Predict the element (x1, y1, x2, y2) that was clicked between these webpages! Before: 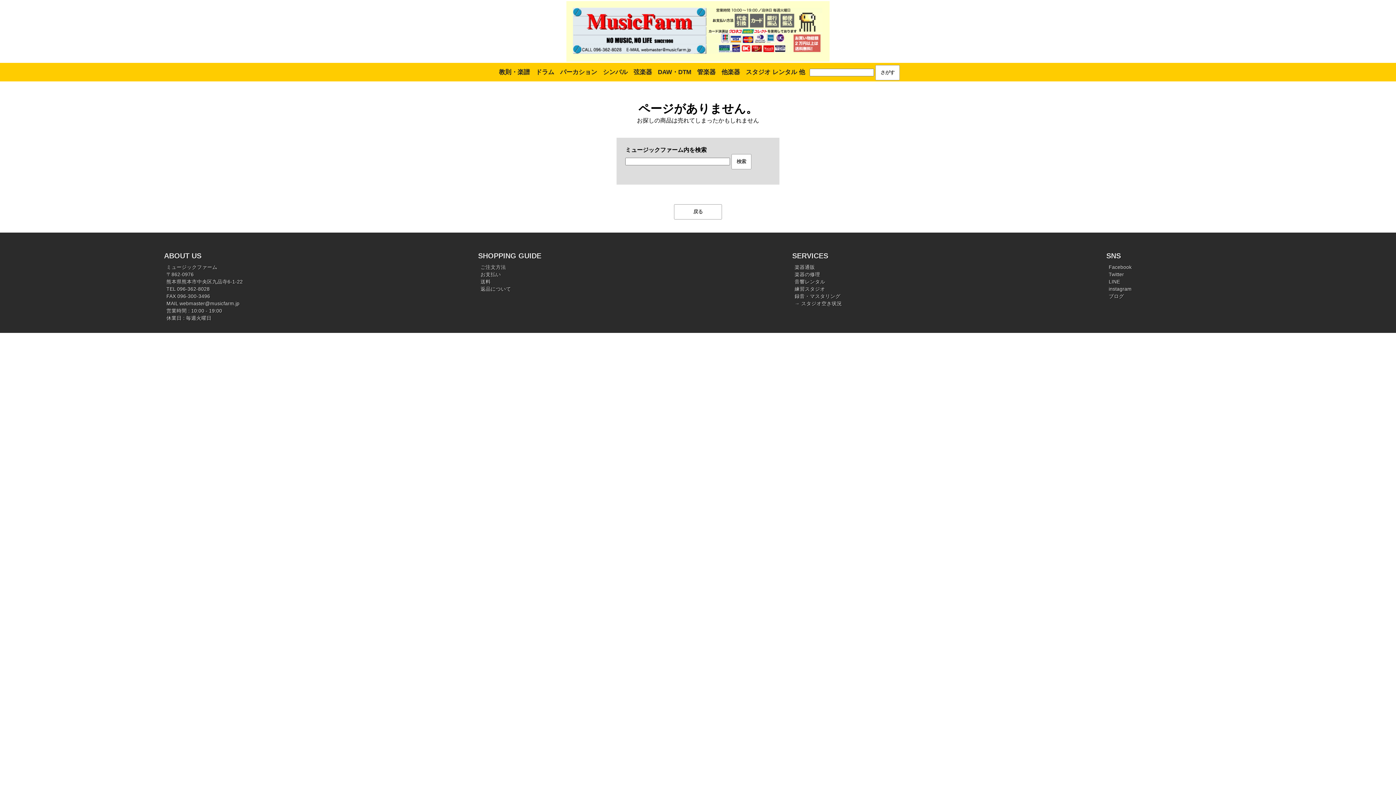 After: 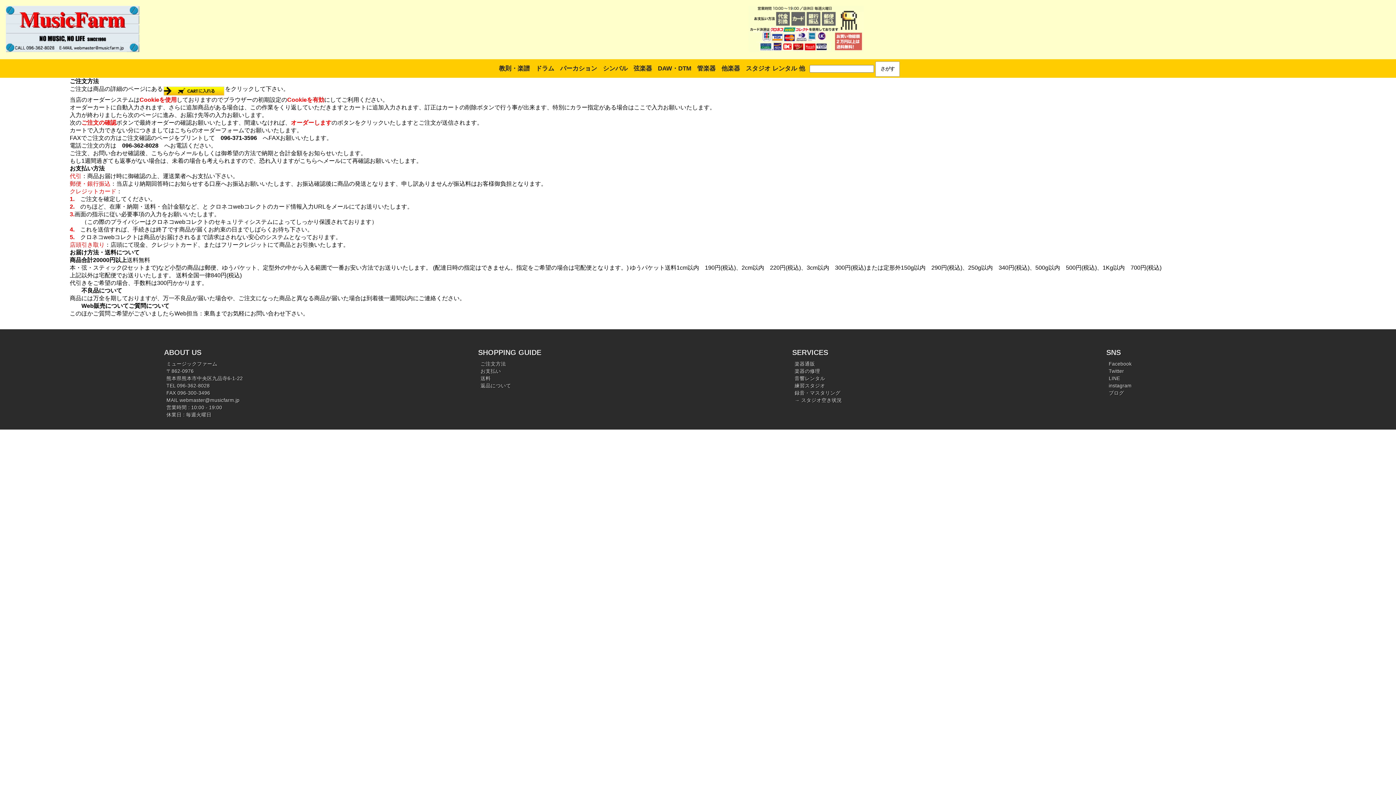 Action: label: お支払い bbox: (480, 272, 501, 277)